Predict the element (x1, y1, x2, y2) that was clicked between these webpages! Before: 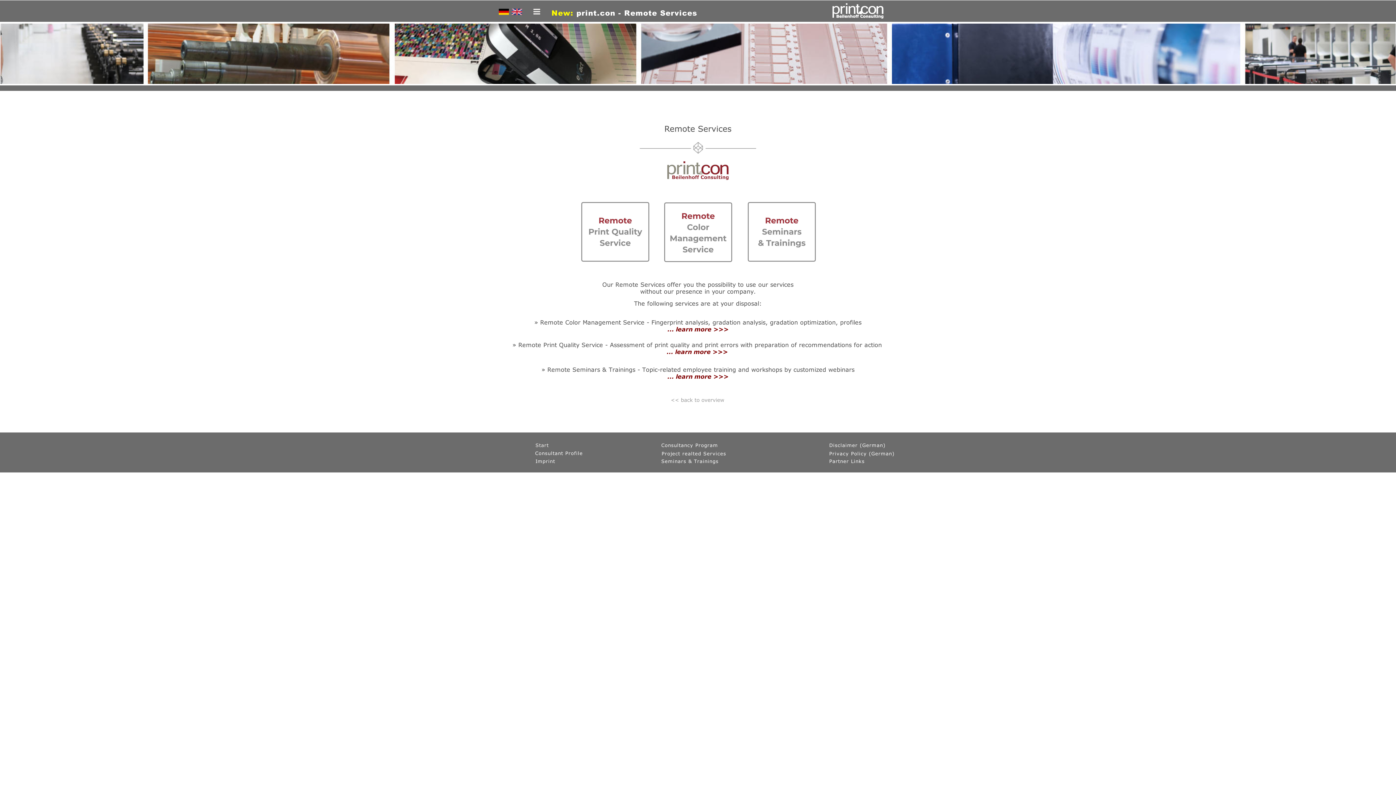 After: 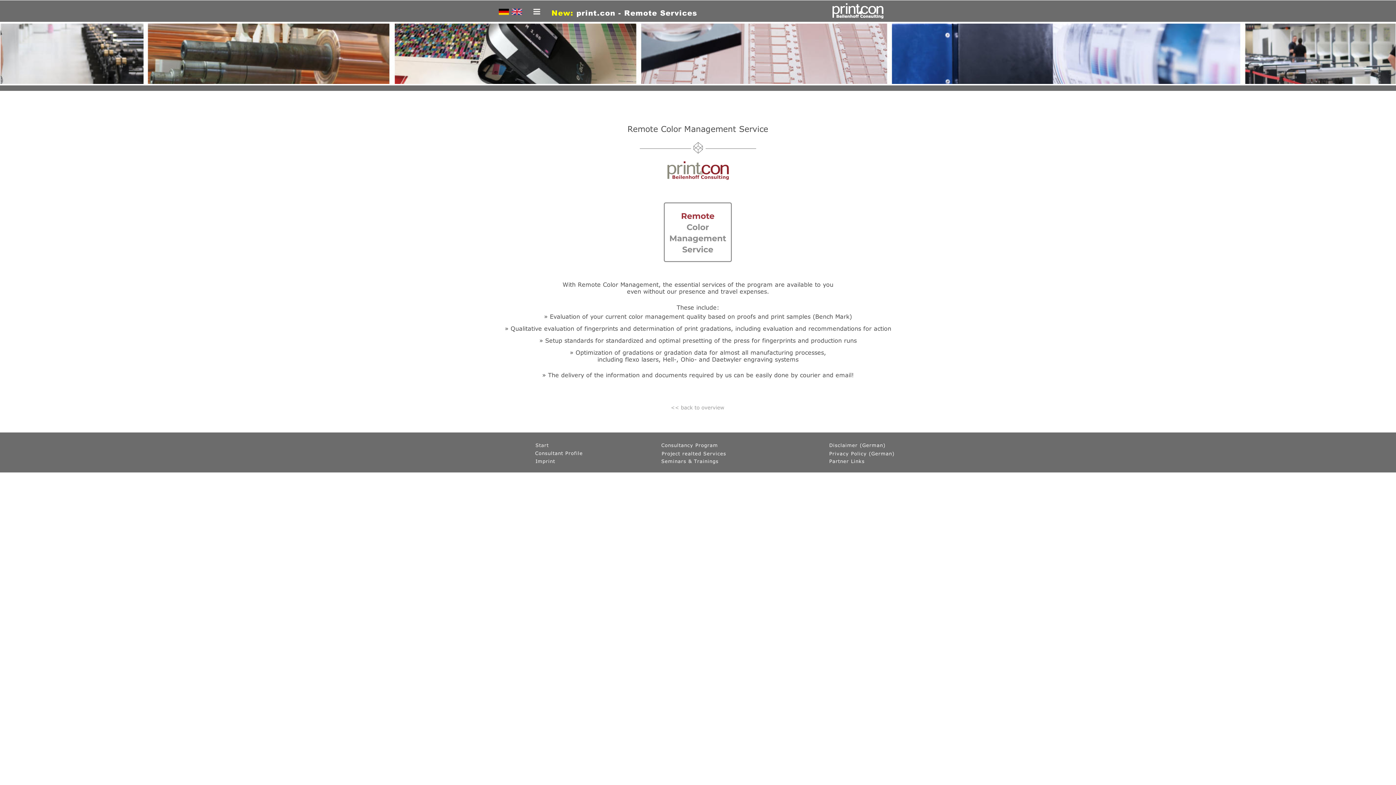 Action: label: ... learn more >>> bbox: (667, 325, 728, 330)